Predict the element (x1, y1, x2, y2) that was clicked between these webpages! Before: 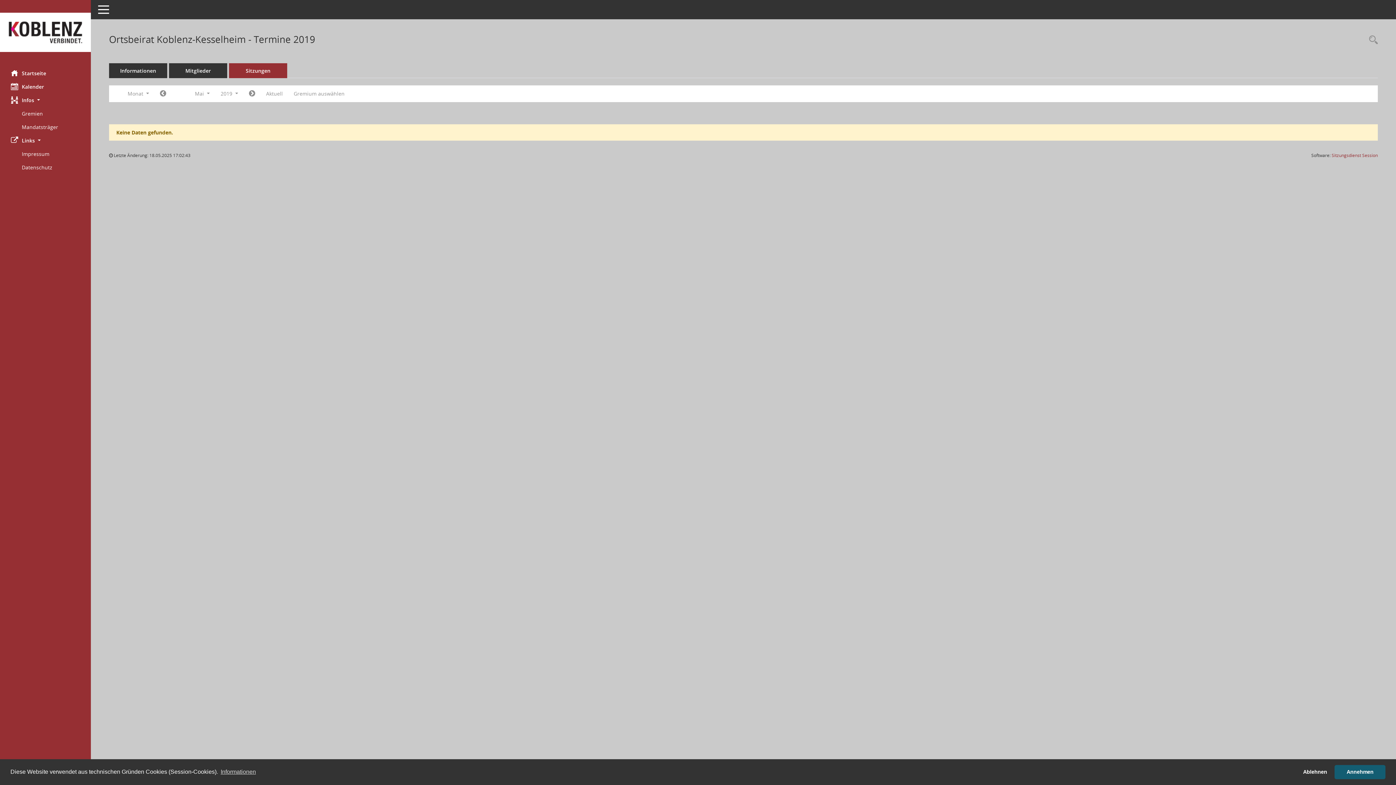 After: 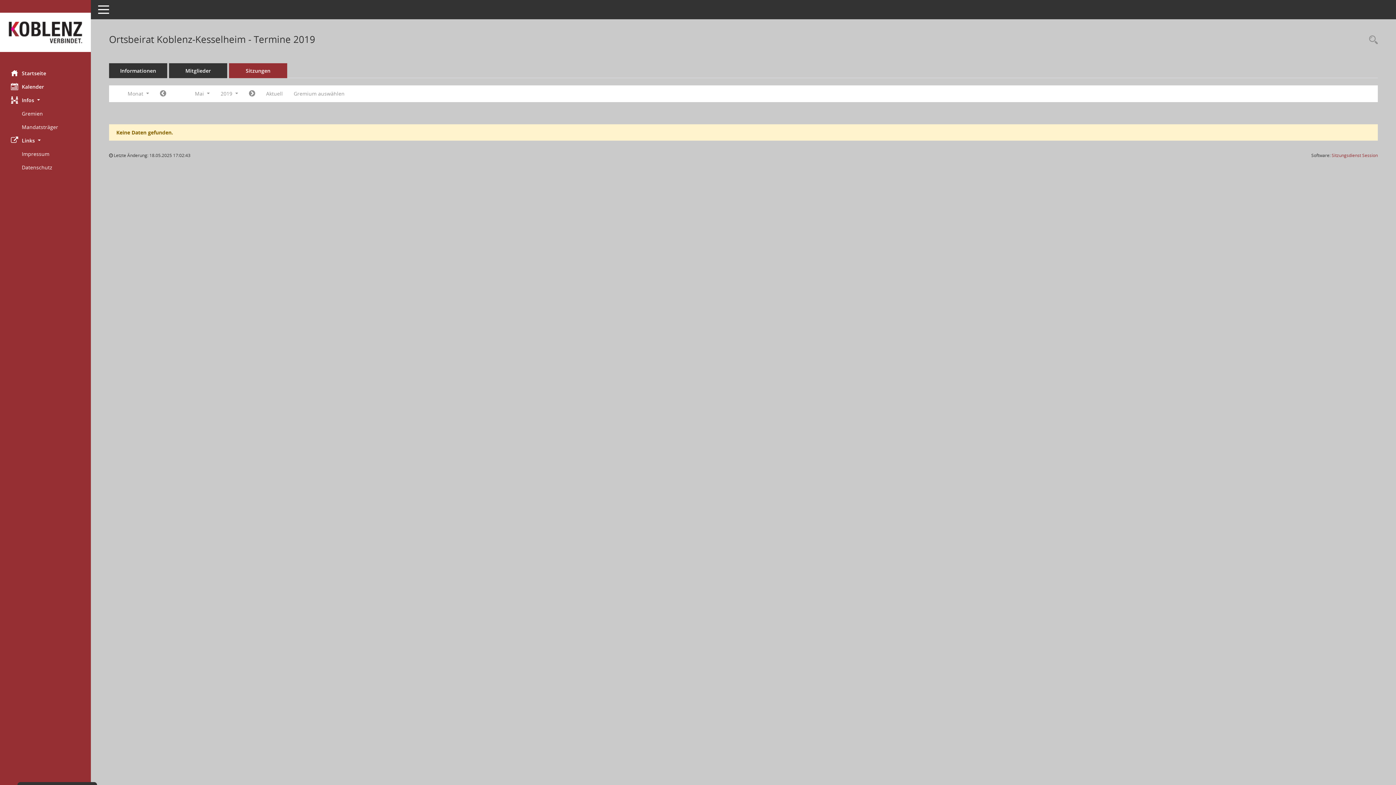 Action: label: deny cookies bbox: (1298, 765, 1332, 779)